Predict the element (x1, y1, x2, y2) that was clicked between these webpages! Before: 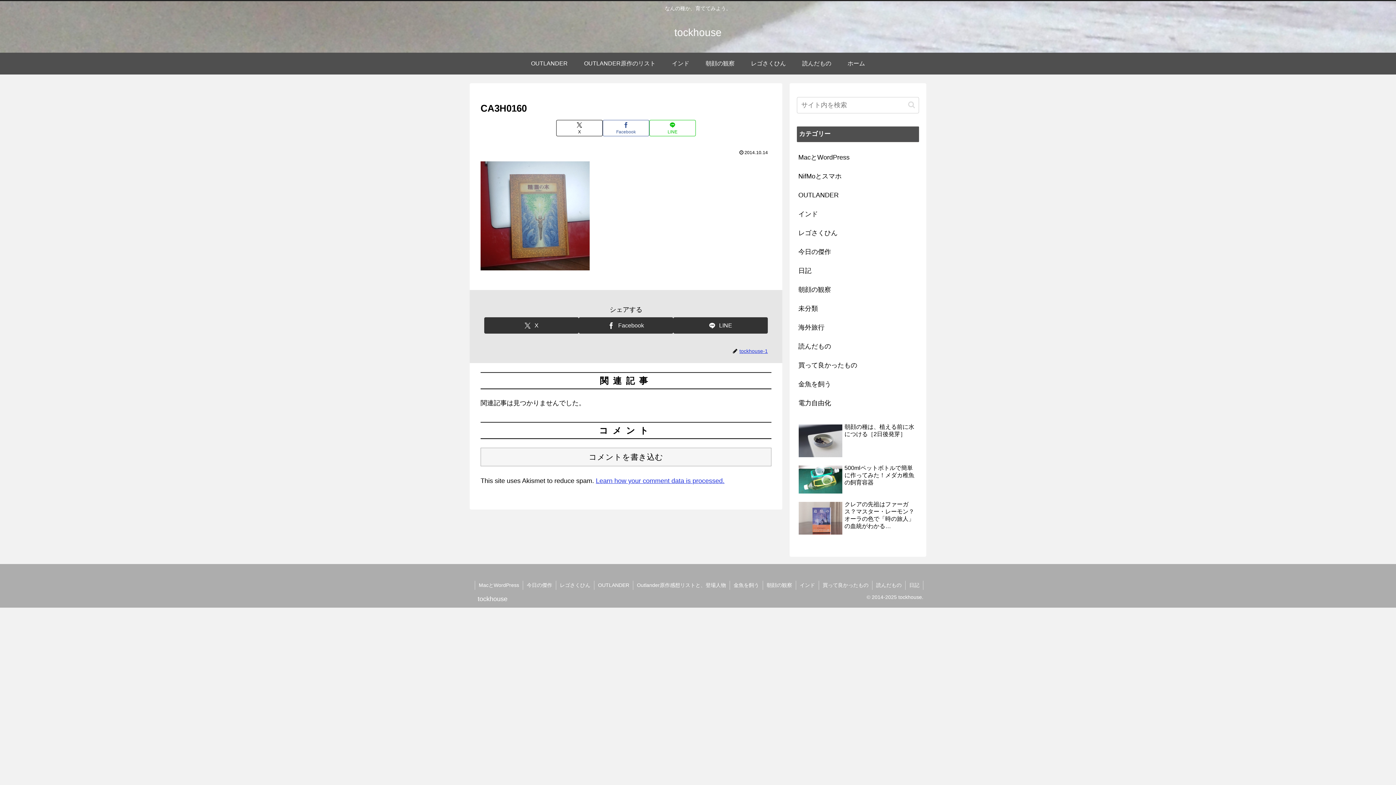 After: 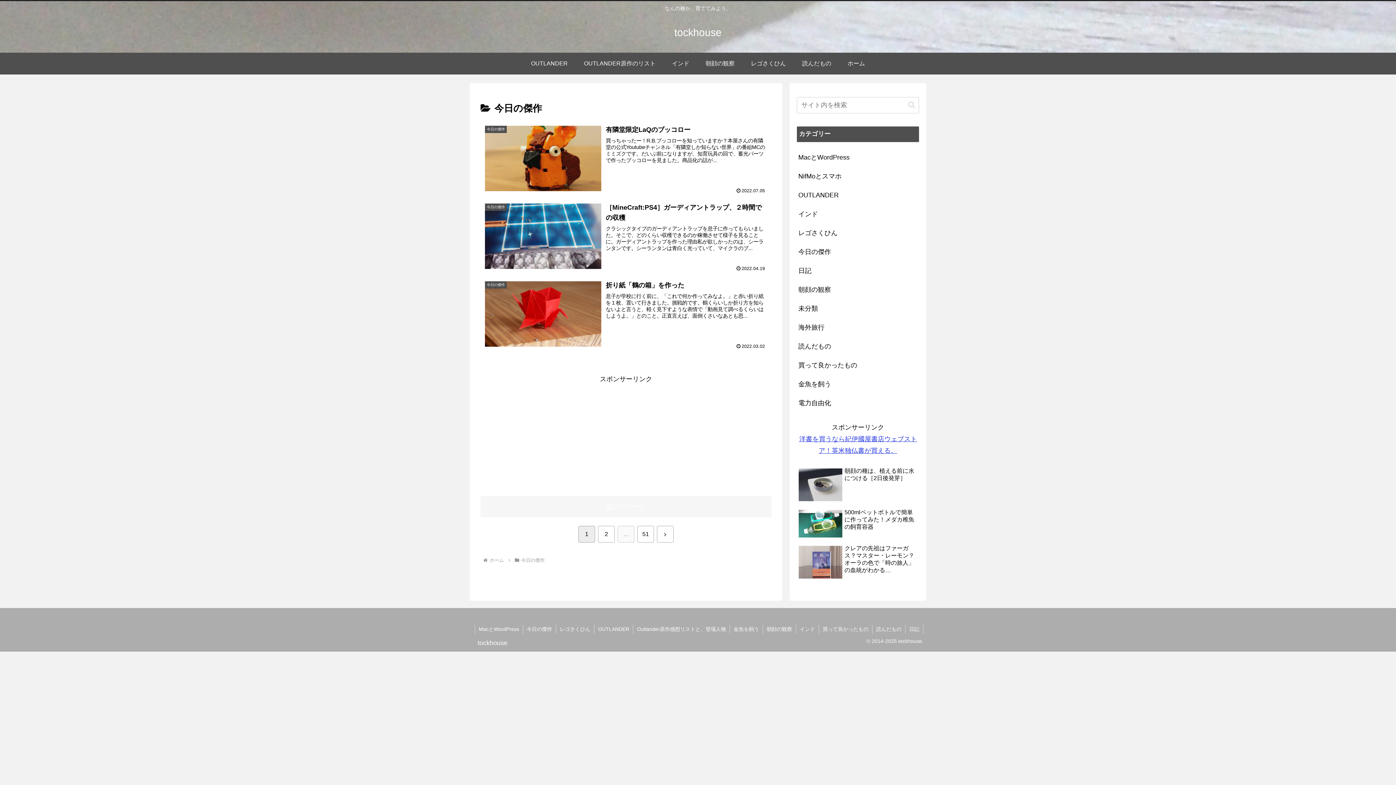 Action: label: 今日の傑作 bbox: (797, 242, 919, 261)